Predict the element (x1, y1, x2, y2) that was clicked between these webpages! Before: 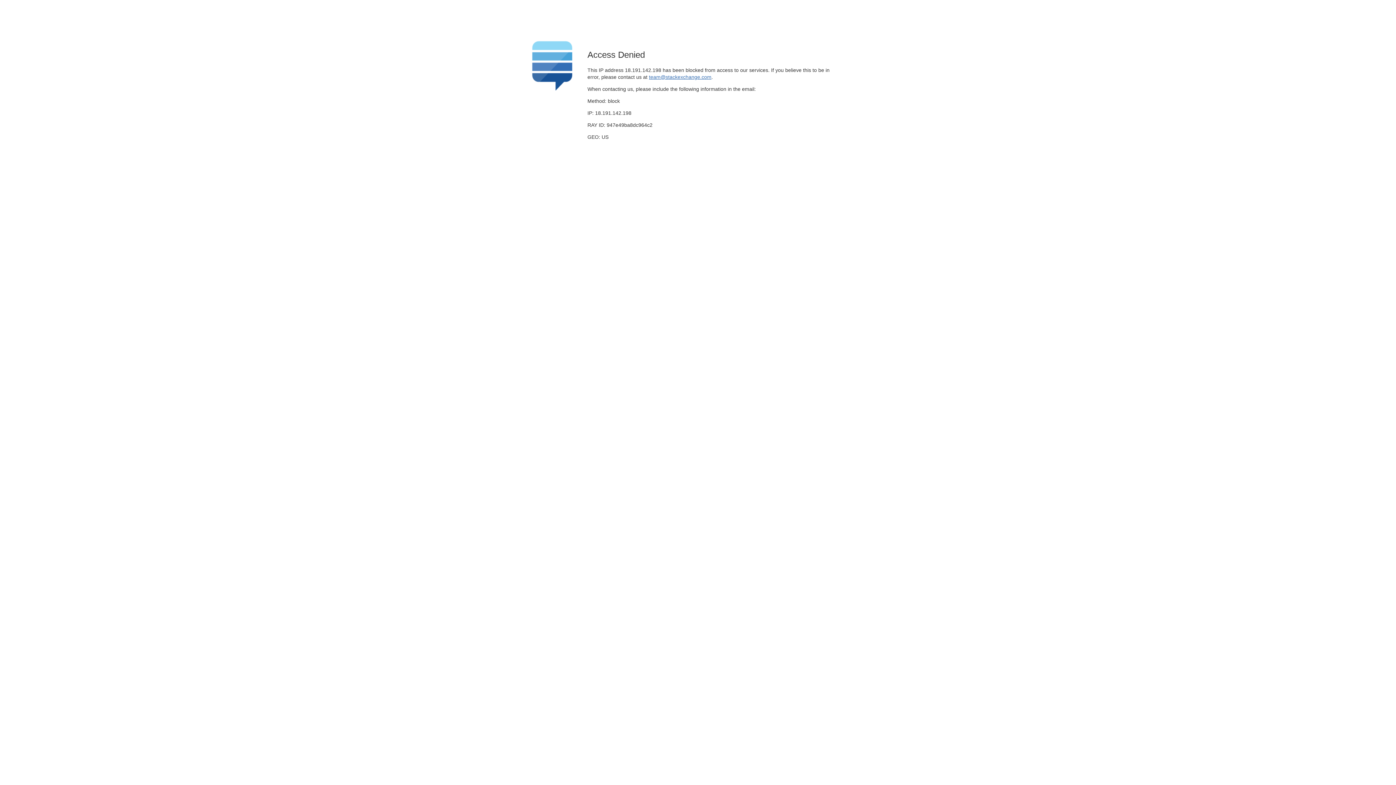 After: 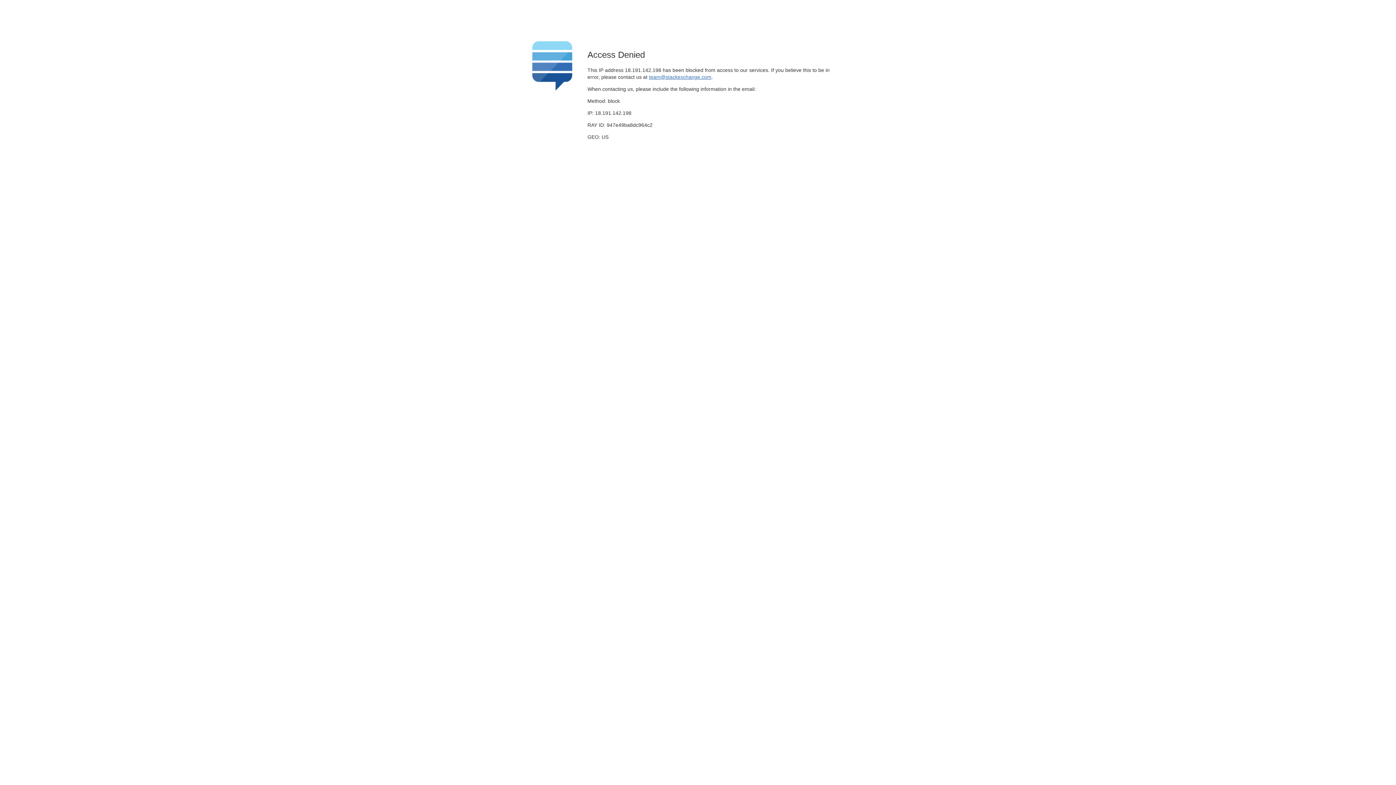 Action: label: team@stackexchange.com bbox: (649, 74, 711, 79)